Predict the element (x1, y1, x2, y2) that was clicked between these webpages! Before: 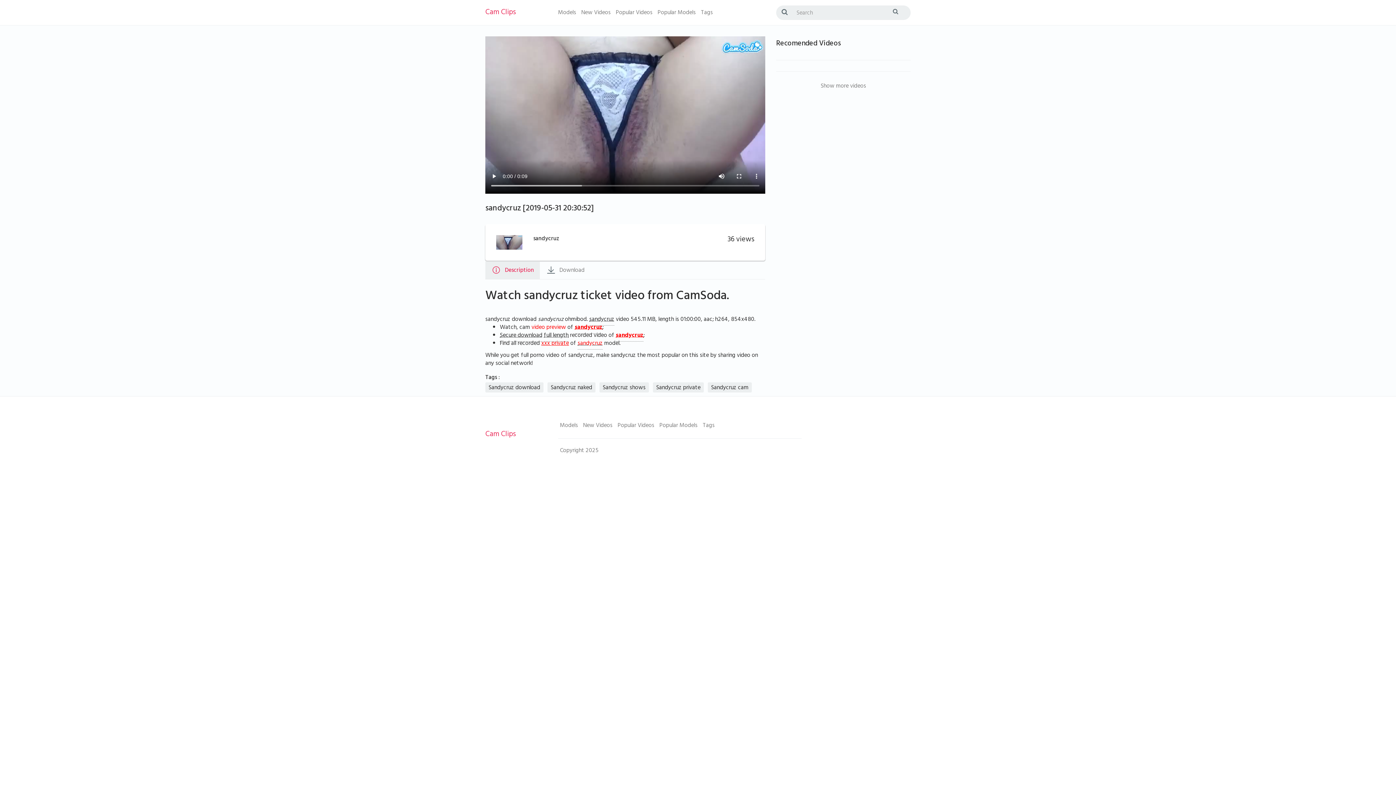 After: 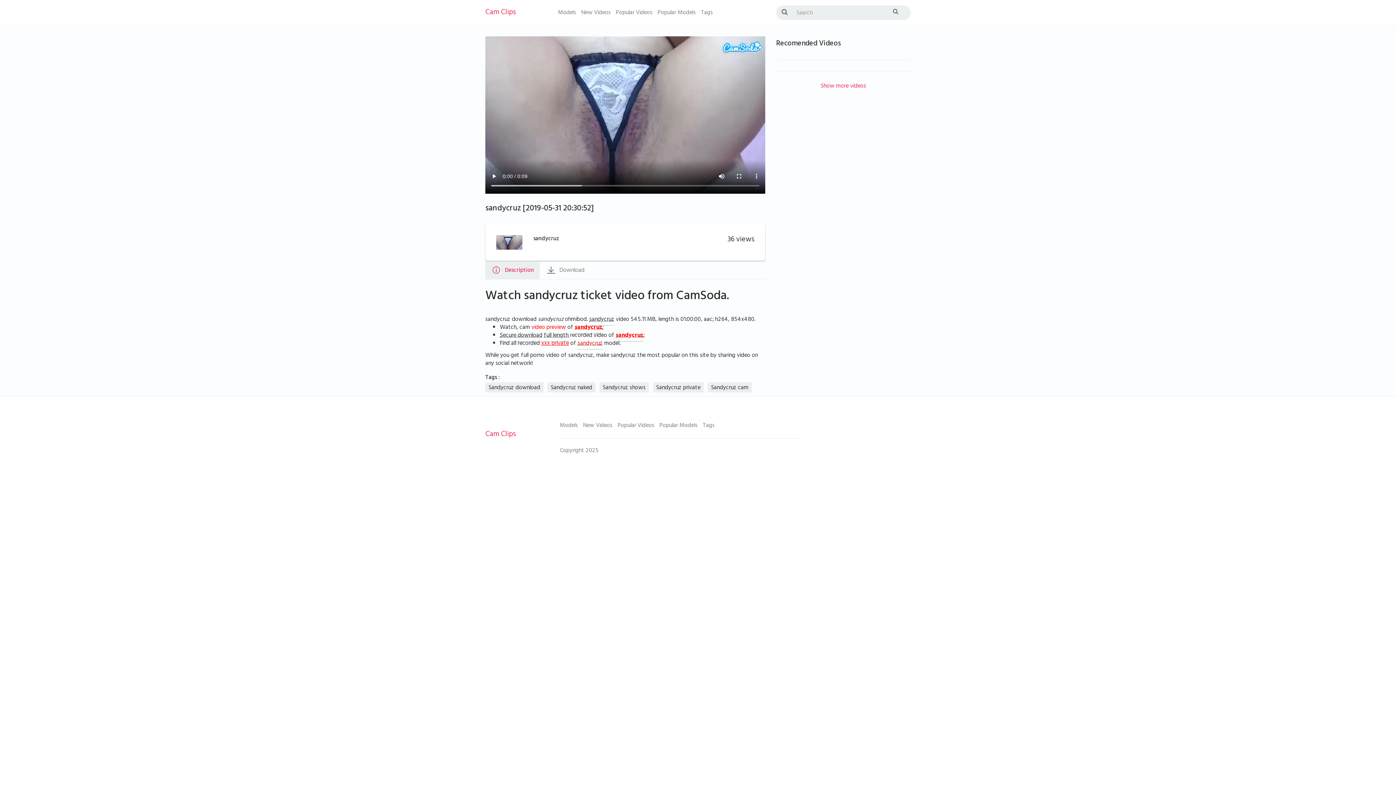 Action: label: Show more videos bbox: (820, 81, 866, 92)